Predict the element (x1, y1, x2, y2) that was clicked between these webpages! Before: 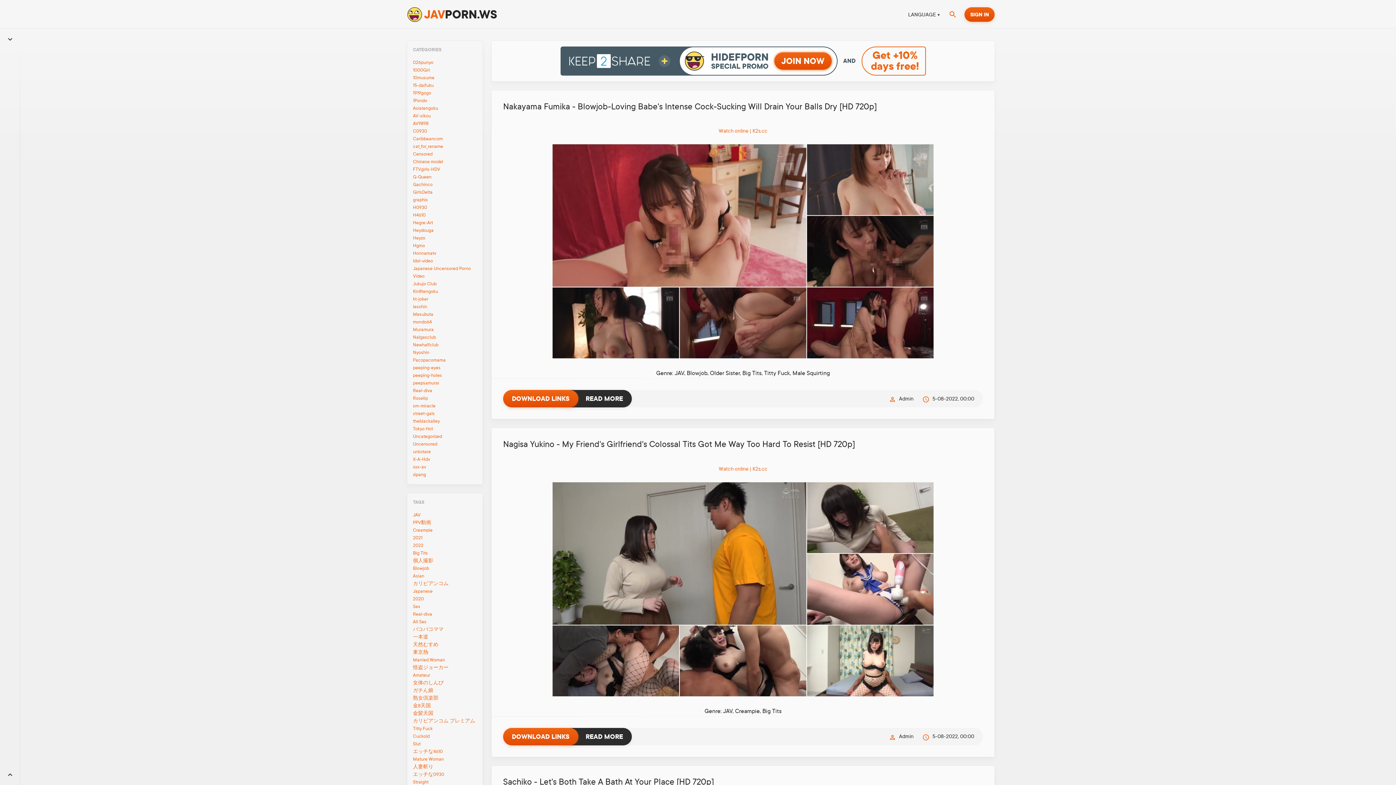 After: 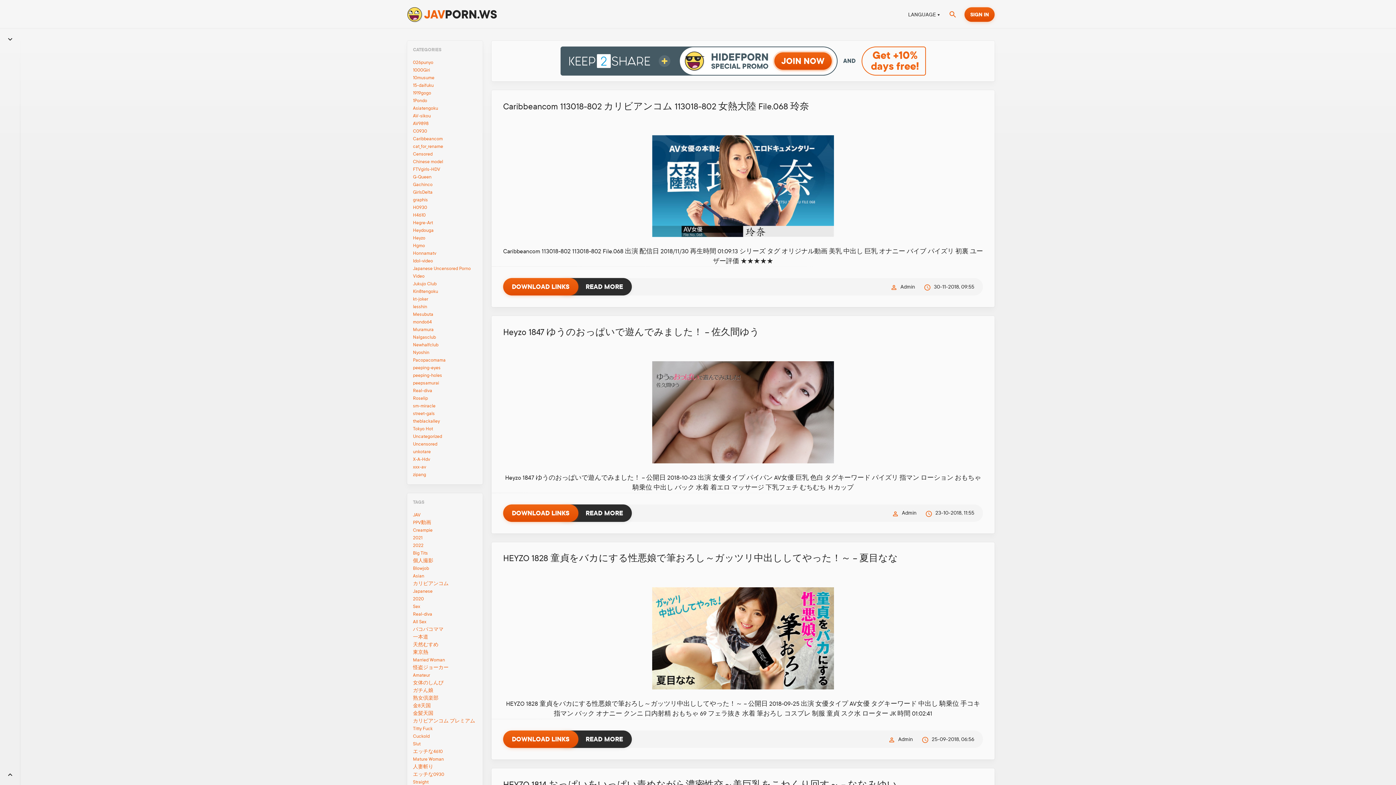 Action: label: Uncategorized bbox: (413, 434, 442, 439)